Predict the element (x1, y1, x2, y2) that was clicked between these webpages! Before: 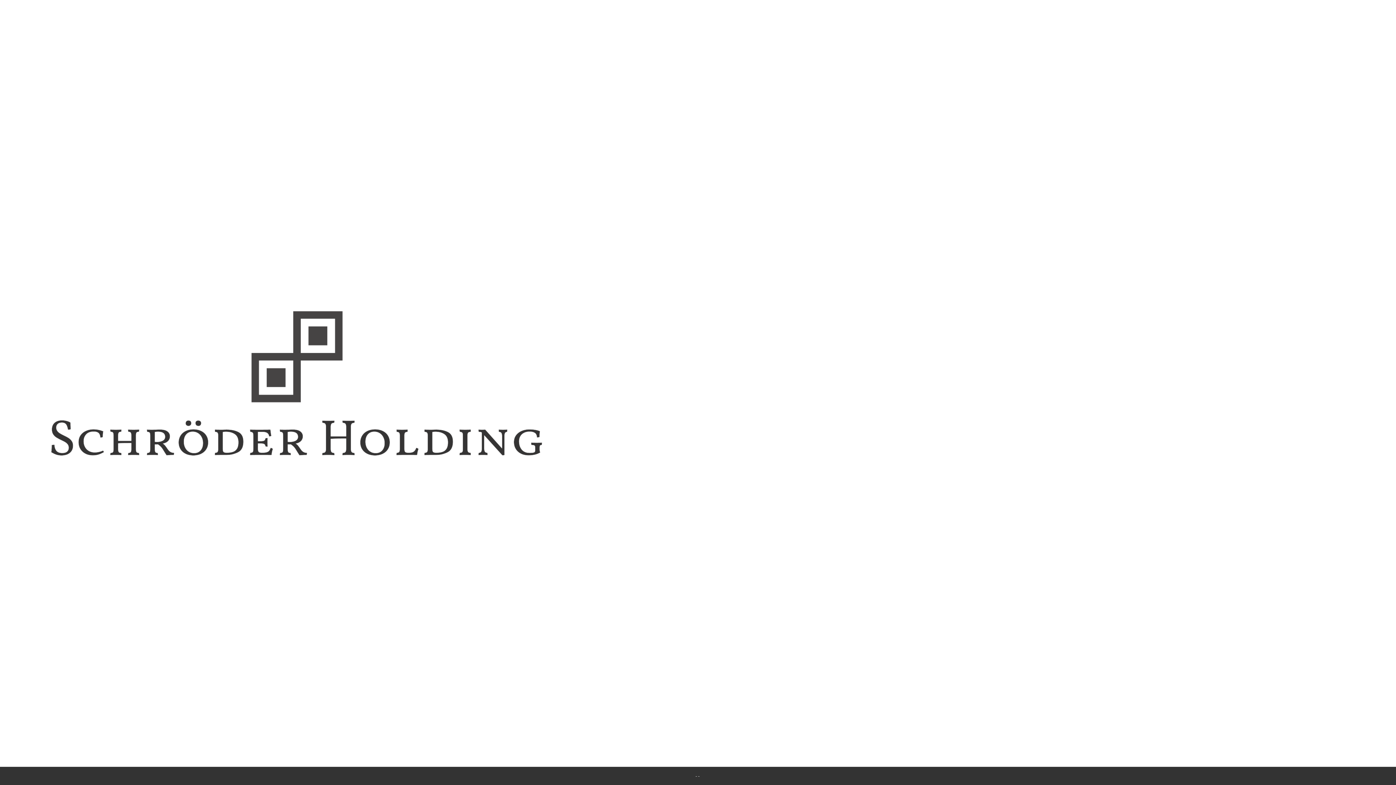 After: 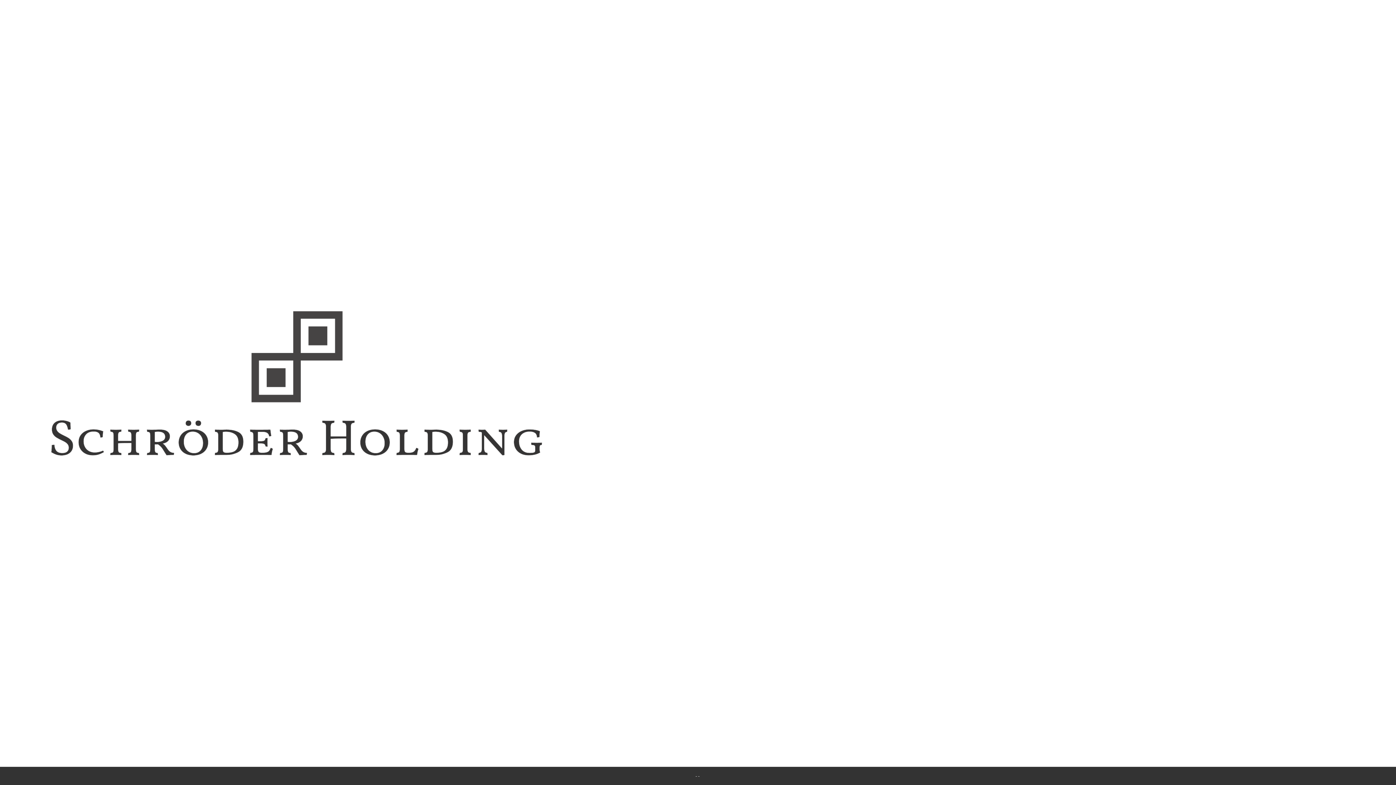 Action: bbox: (690, 767, 706, 785) label: --